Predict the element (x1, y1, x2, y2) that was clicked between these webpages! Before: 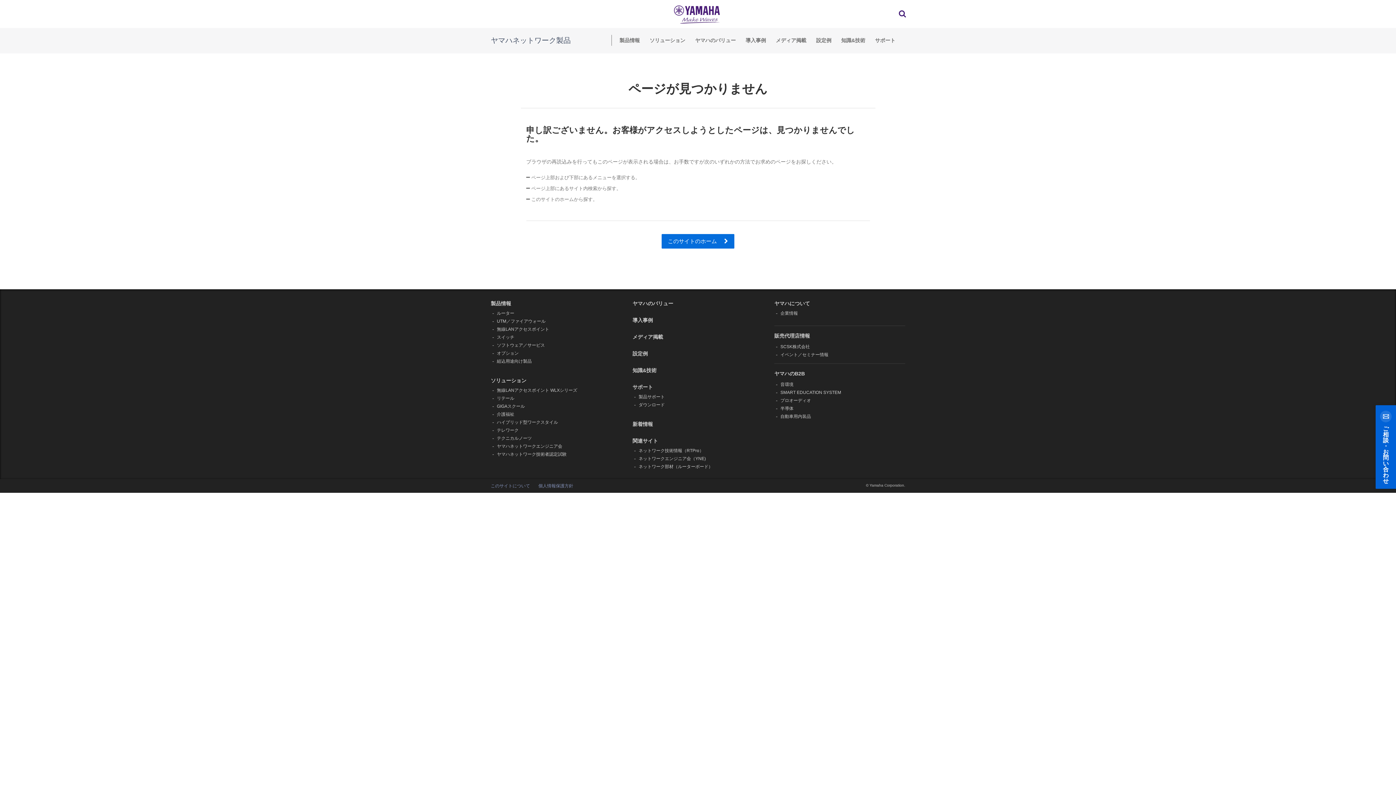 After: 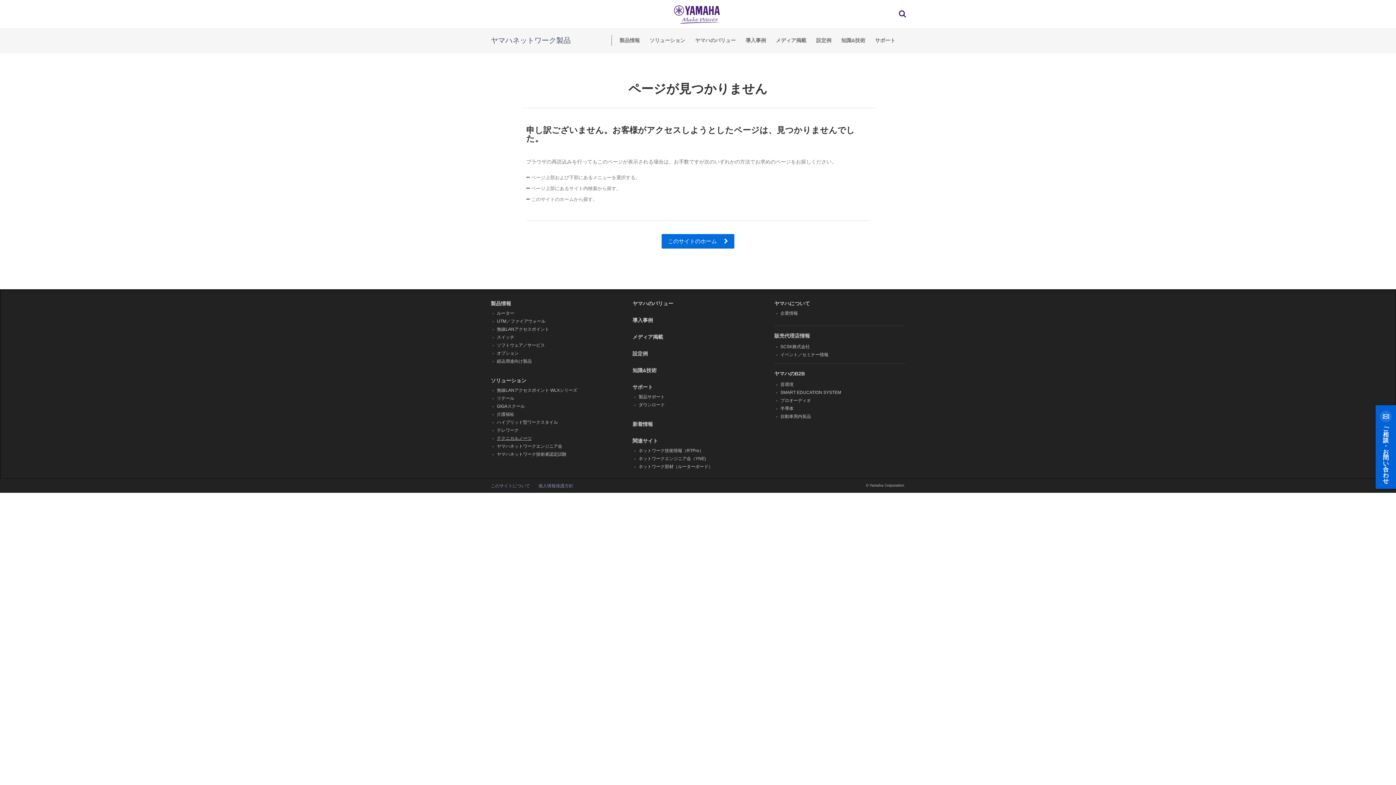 Action: label: テクニカルノーツ bbox: (497, 435, 531, 440)